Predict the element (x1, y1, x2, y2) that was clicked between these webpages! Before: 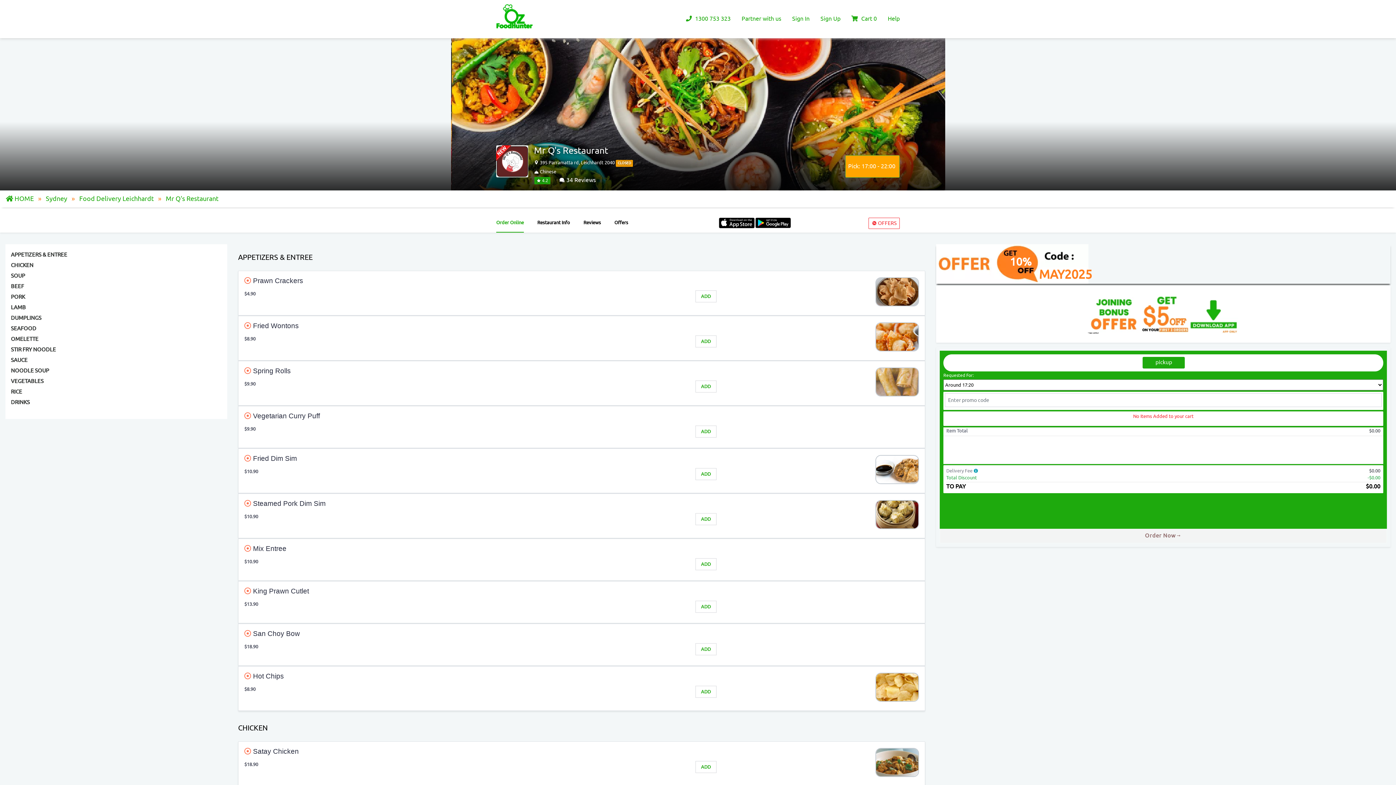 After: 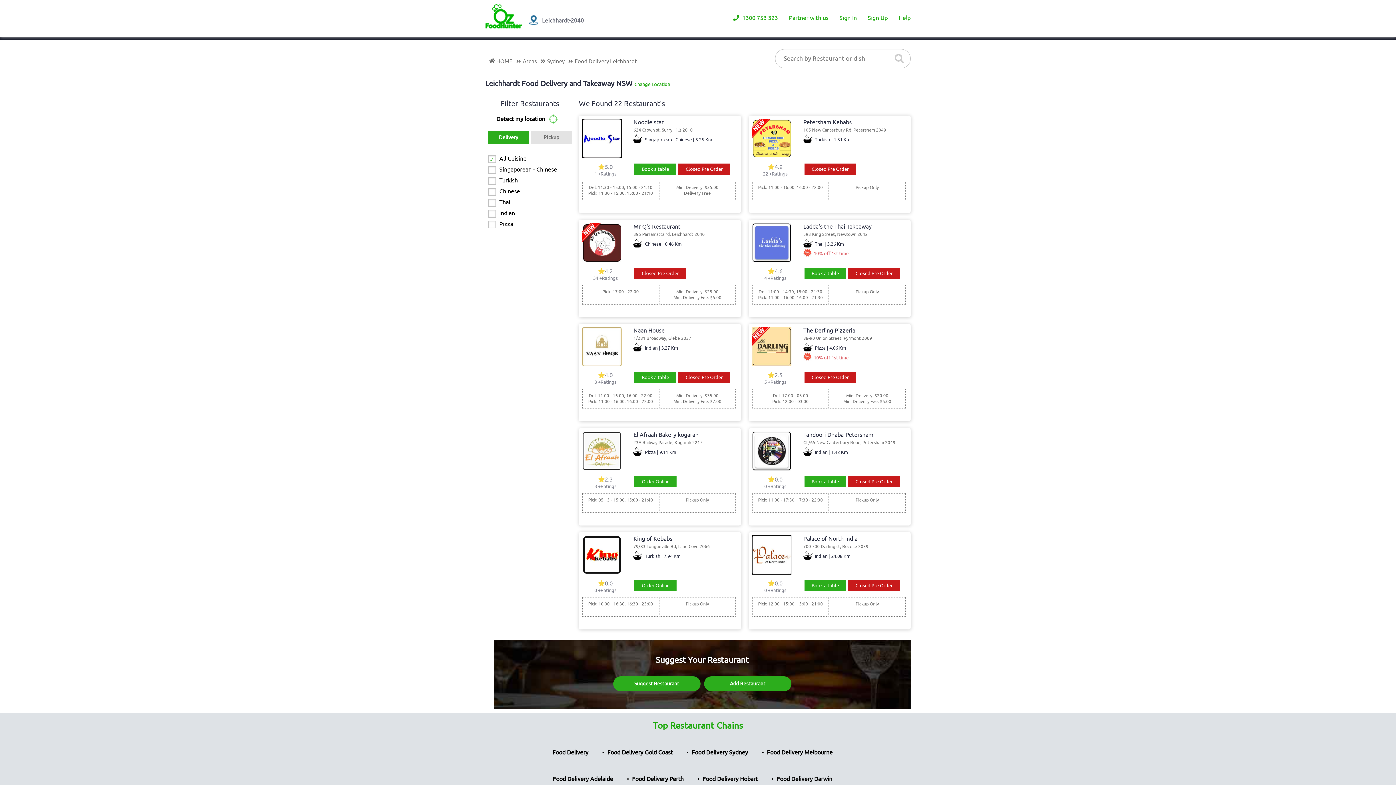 Action: bbox: (79, 194, 155, 202) label: Food Delivery Leichhardt 